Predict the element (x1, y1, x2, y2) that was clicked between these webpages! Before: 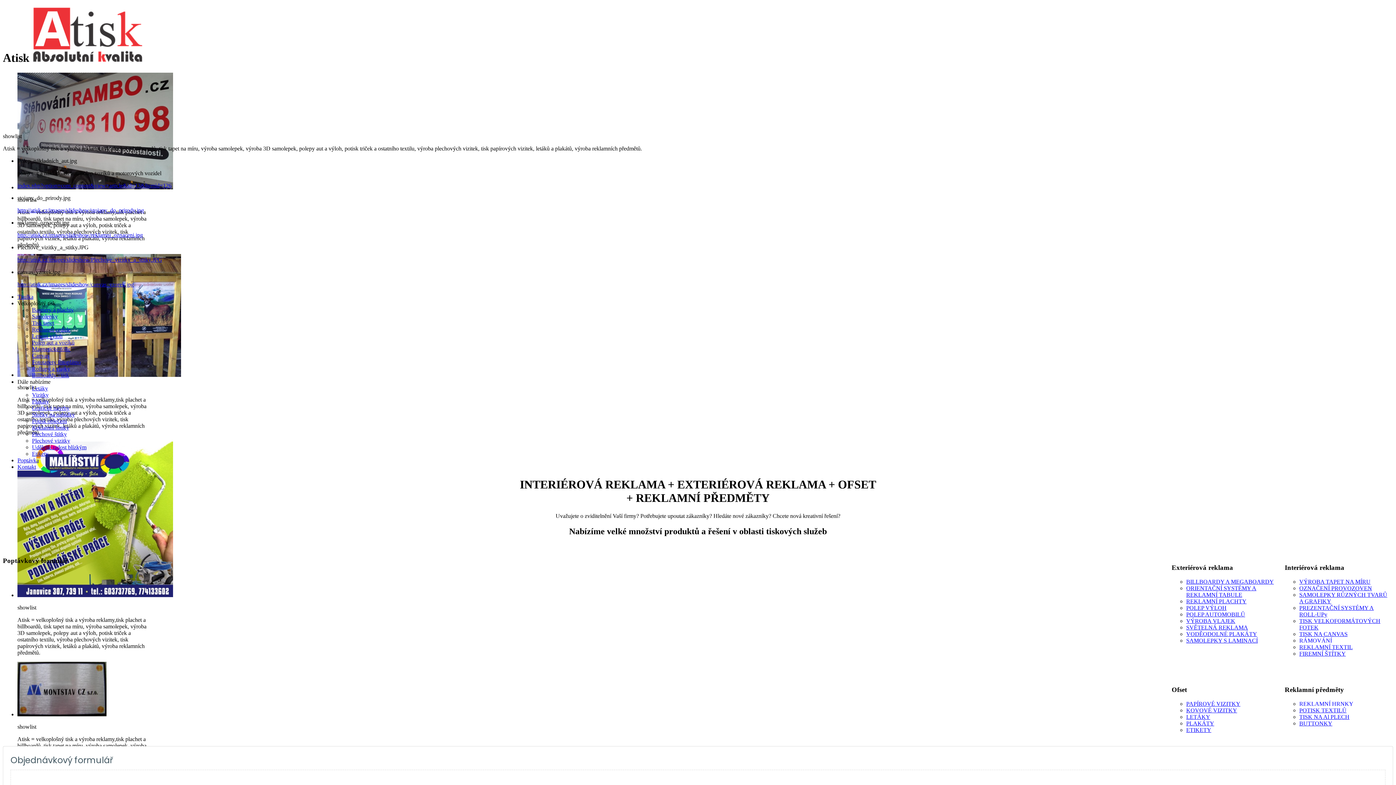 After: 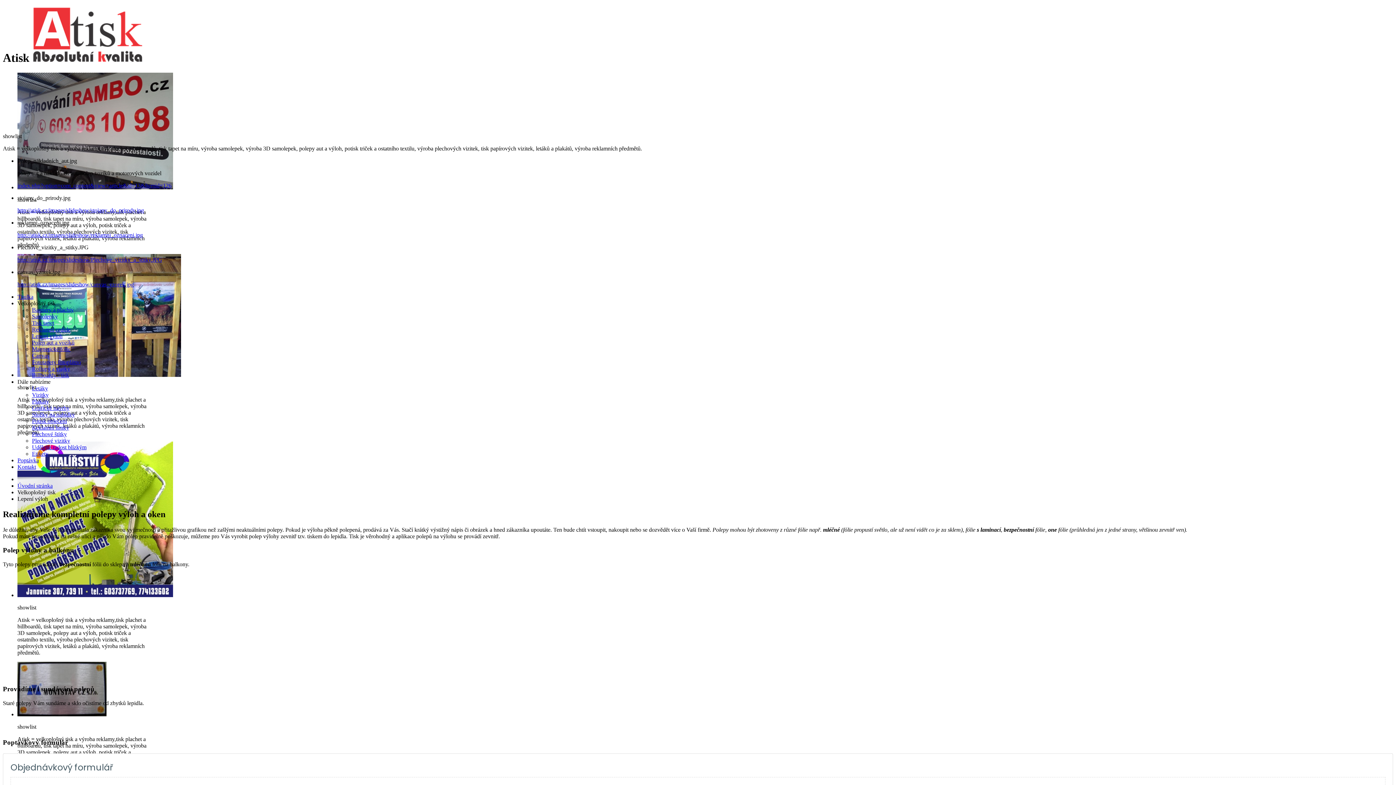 Action: label: OZNAČENÍ PROVOZOVEN bbox: (1299, 585, 1372, 591)